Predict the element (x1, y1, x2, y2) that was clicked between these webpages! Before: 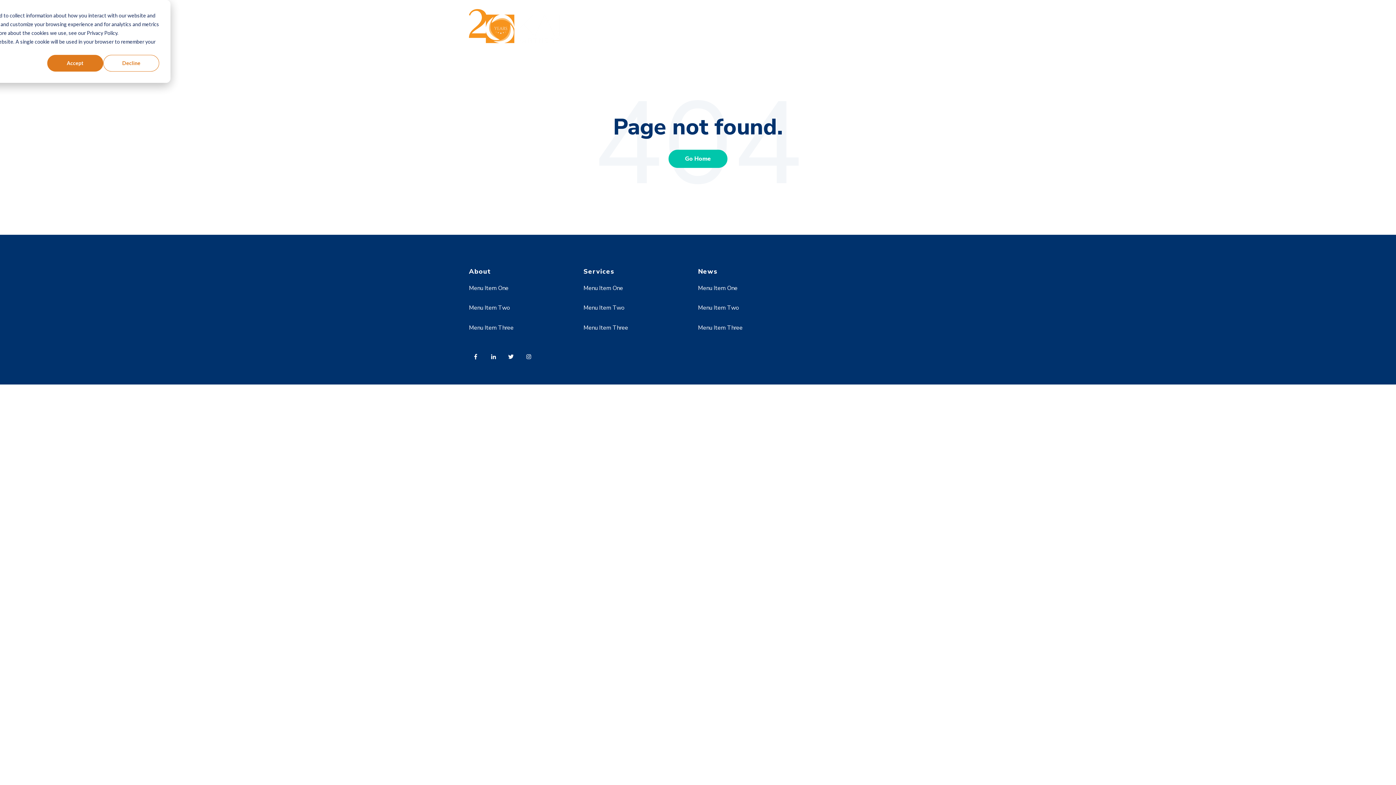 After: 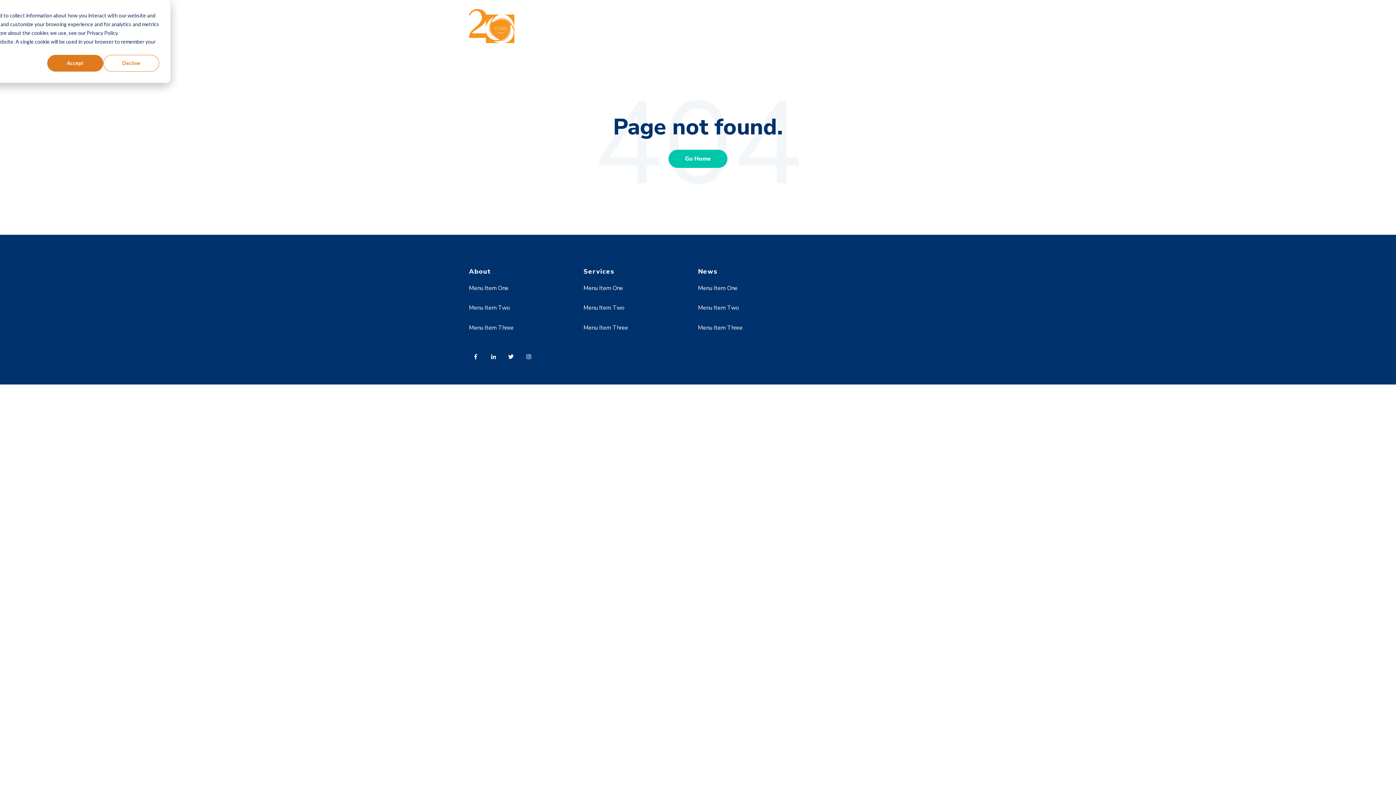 Action: bbox: (486, 349, 504, 368)